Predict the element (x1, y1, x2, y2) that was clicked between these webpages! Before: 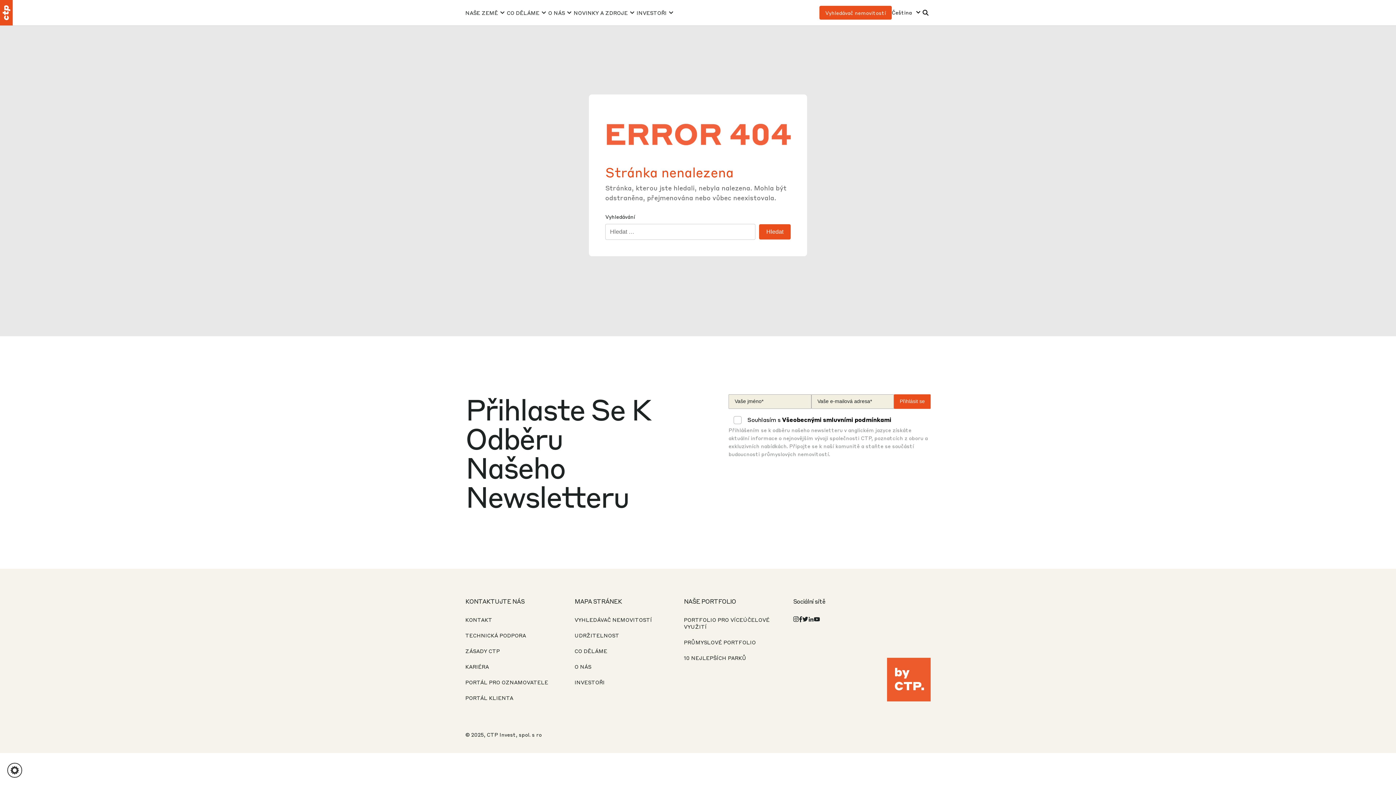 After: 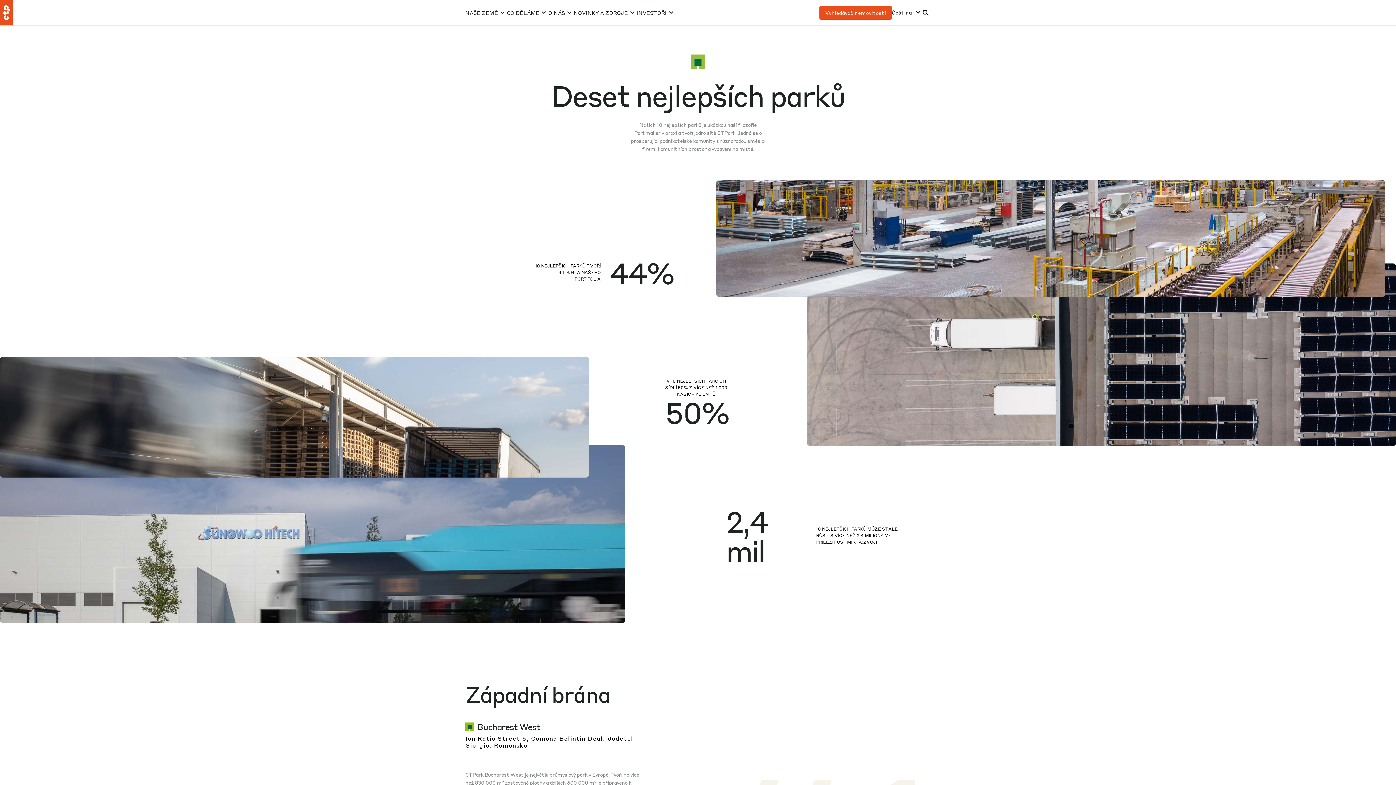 Action: bbox: (684, 654, 746, 661) label: 10 NEJLEPŠÍCH PARKŮ